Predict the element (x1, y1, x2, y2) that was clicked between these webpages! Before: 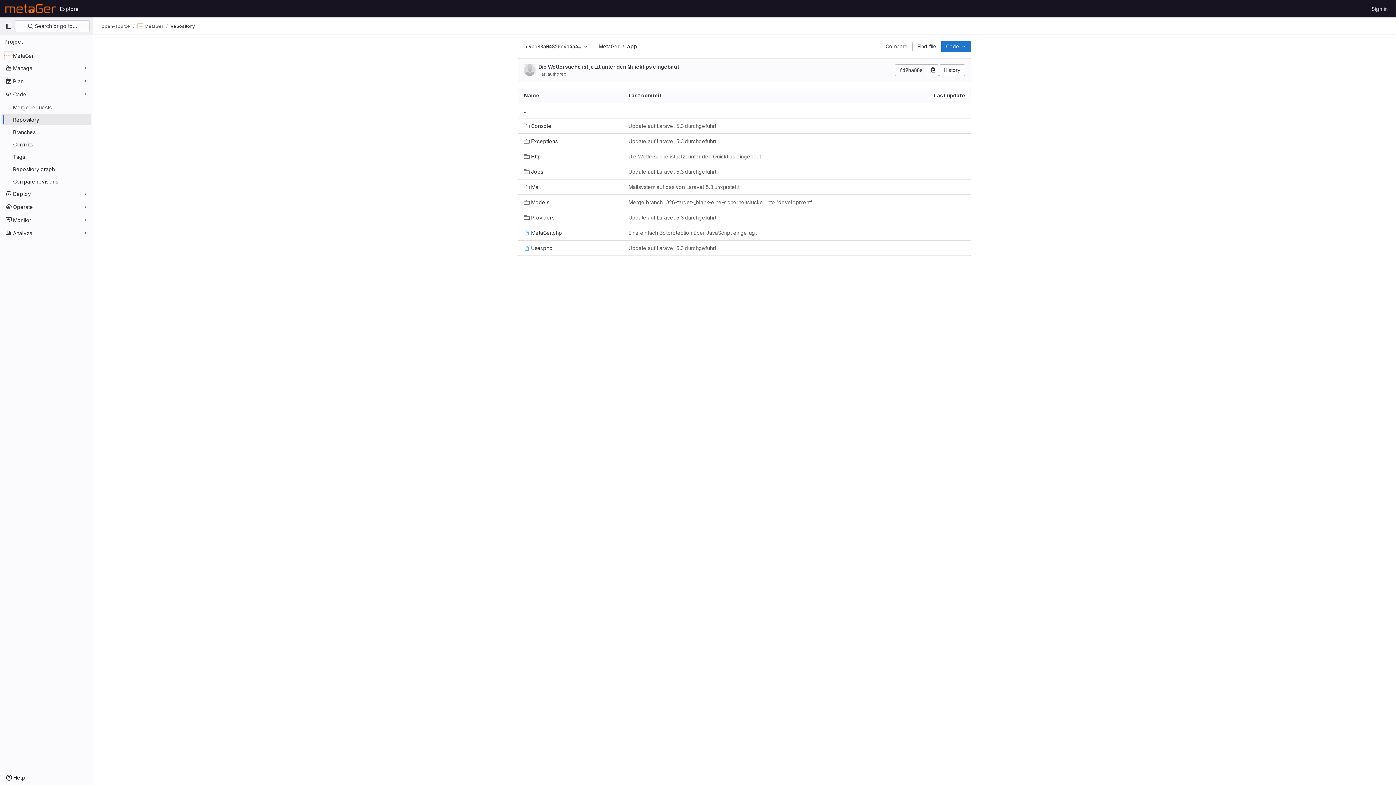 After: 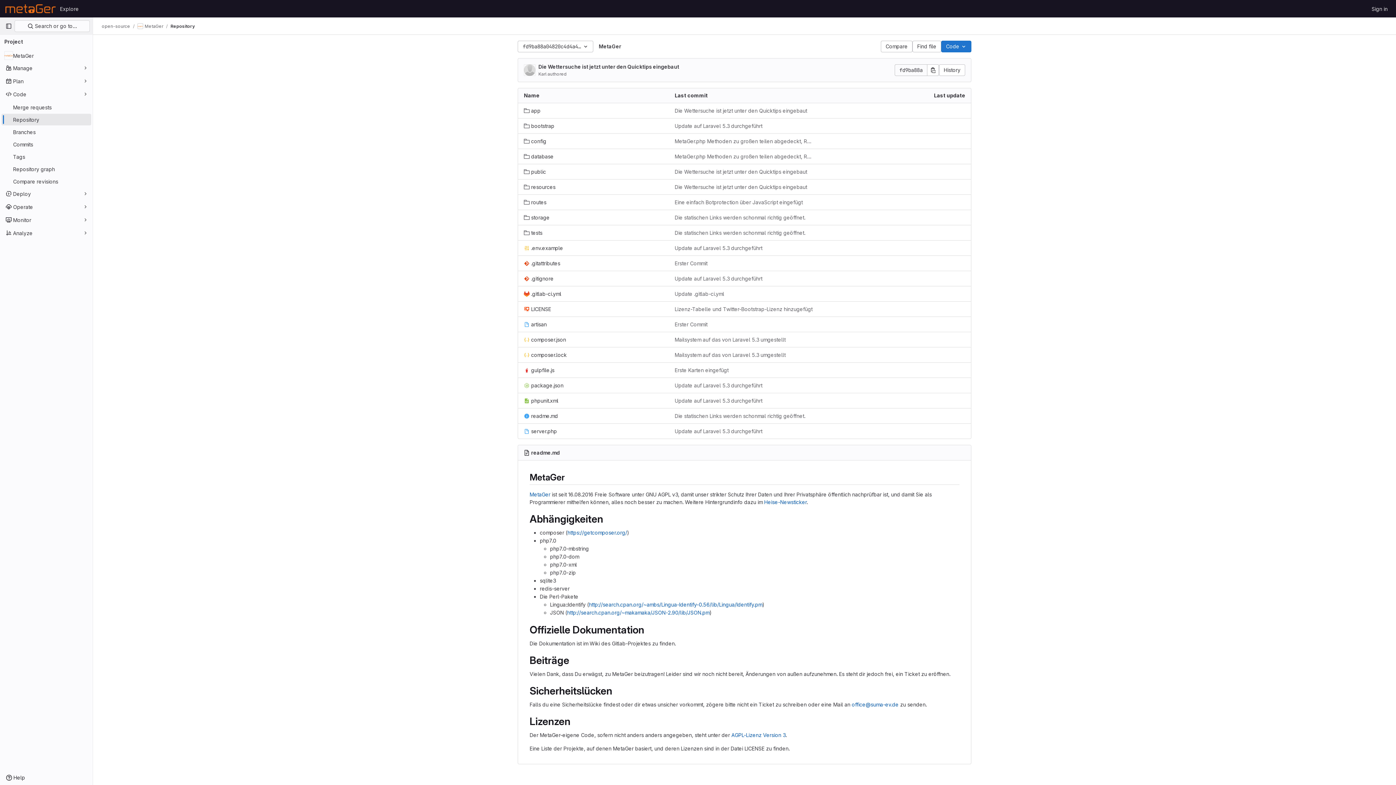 Action: bbox: (1, 113, 91, 125) label: Repository